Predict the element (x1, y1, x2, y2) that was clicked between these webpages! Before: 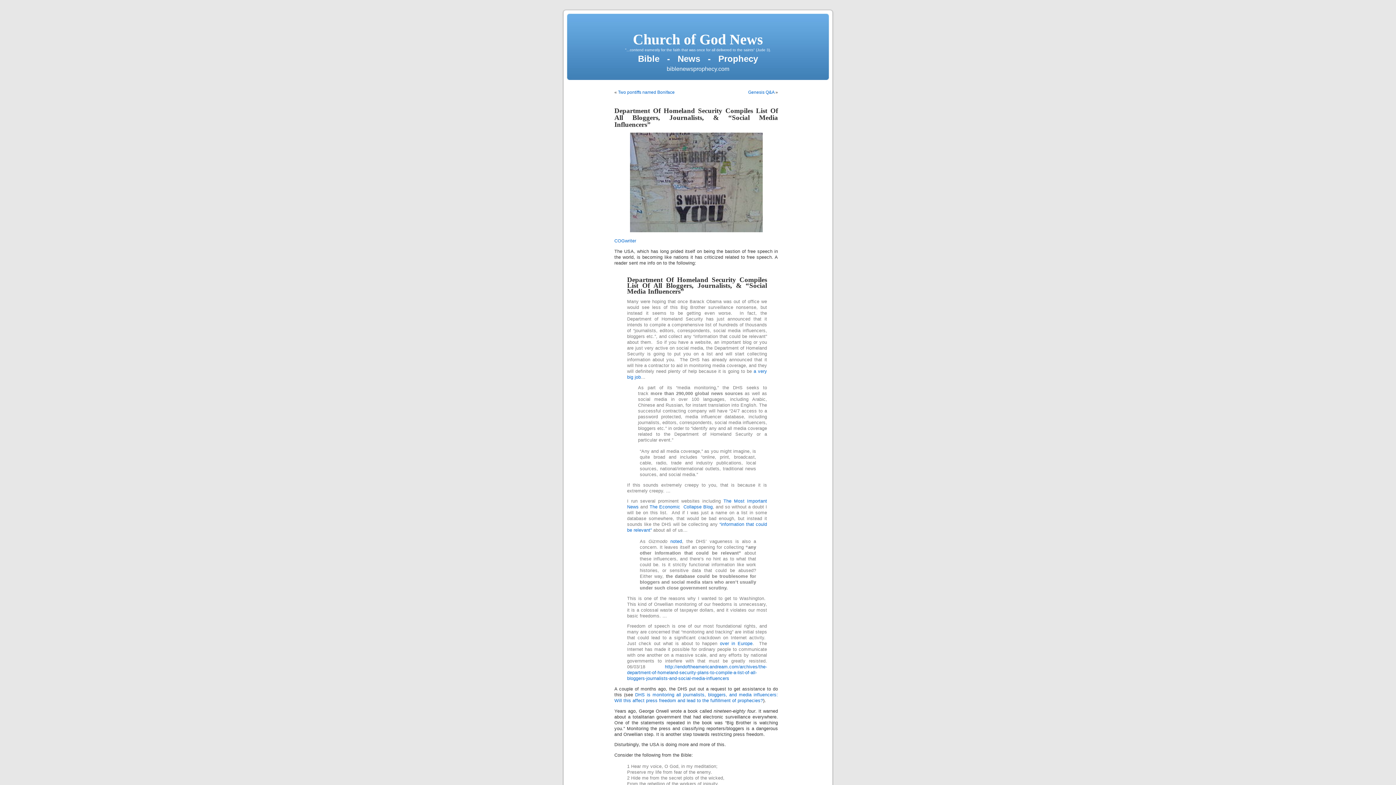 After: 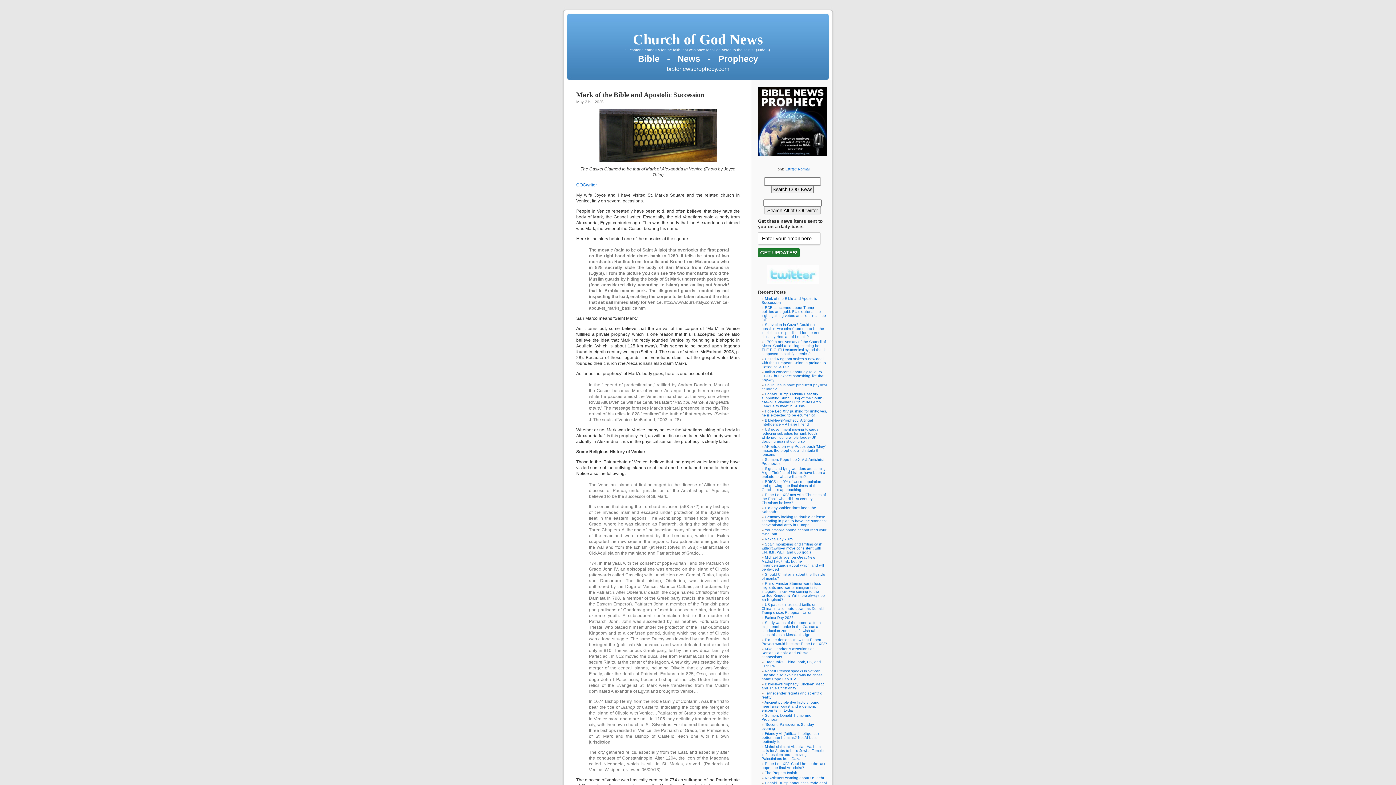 Action: bbox: (633, 31, 763, 47) label: Church of God News